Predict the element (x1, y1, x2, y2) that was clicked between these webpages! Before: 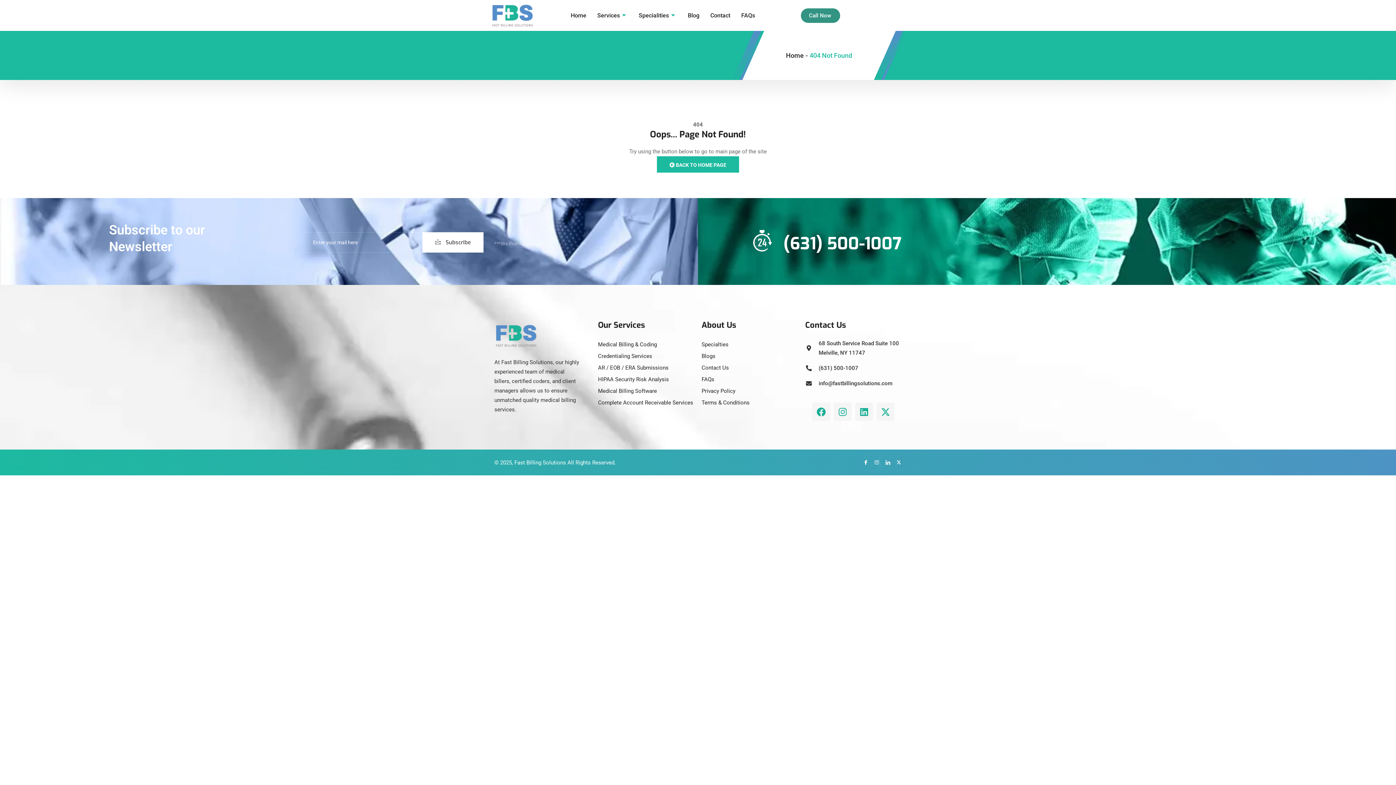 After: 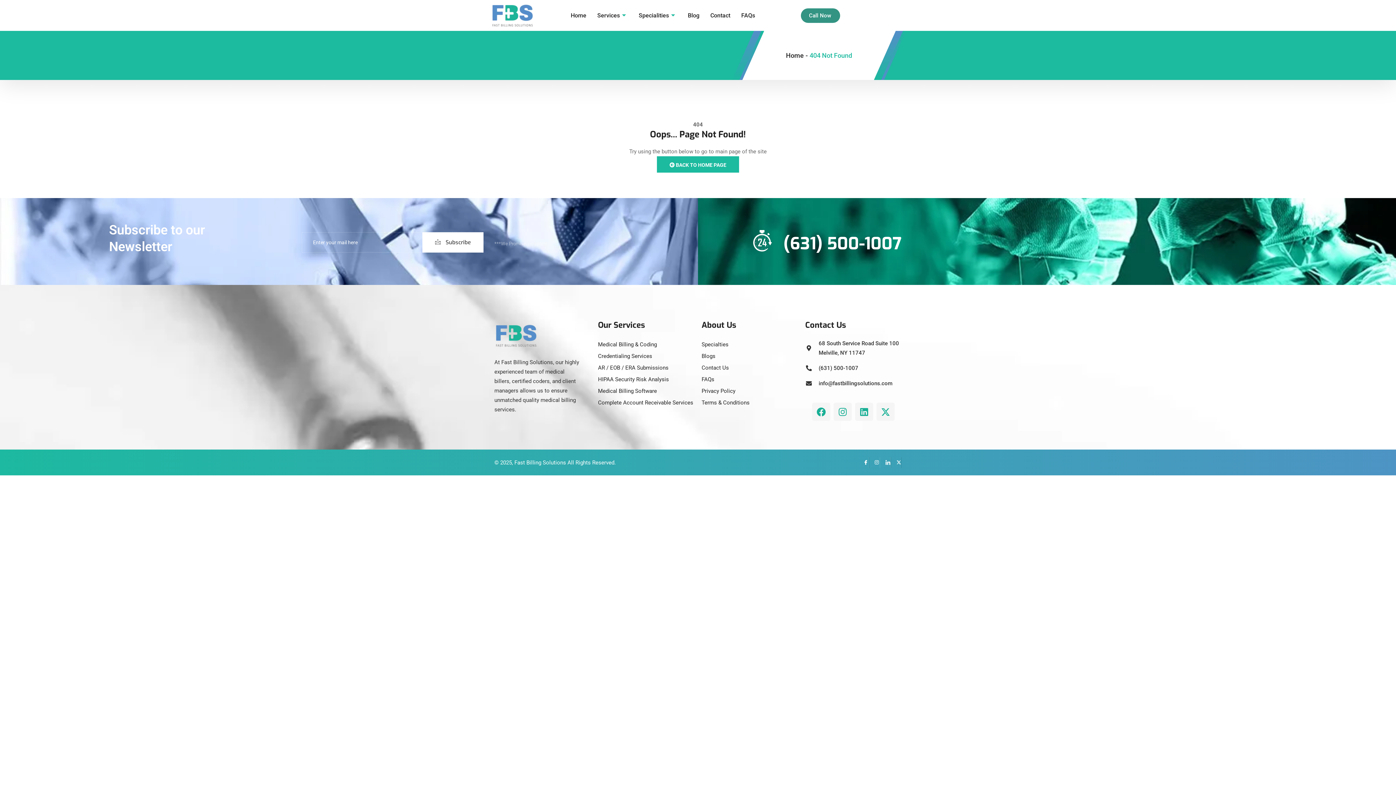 Action: label: LinkedIn bbox: (880, 457, 890, 468)